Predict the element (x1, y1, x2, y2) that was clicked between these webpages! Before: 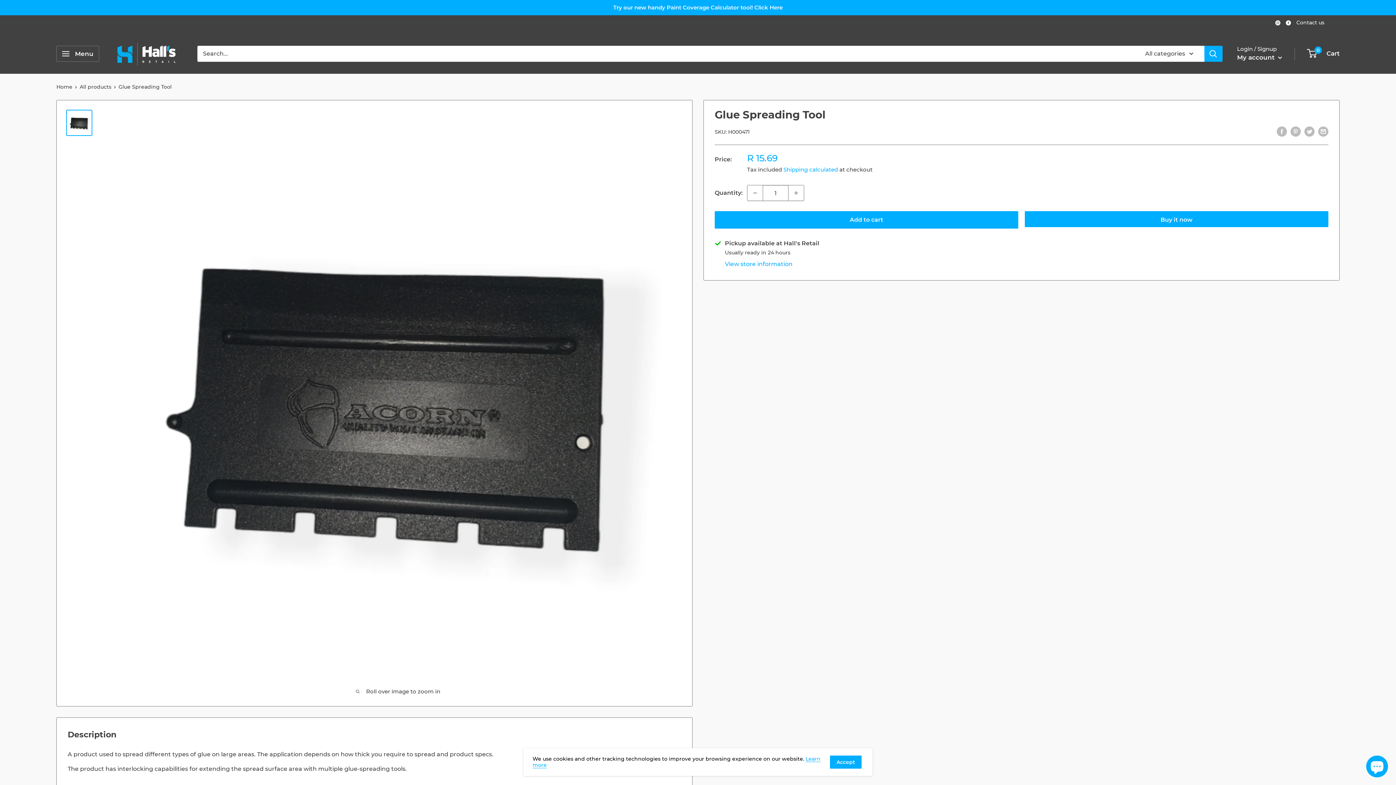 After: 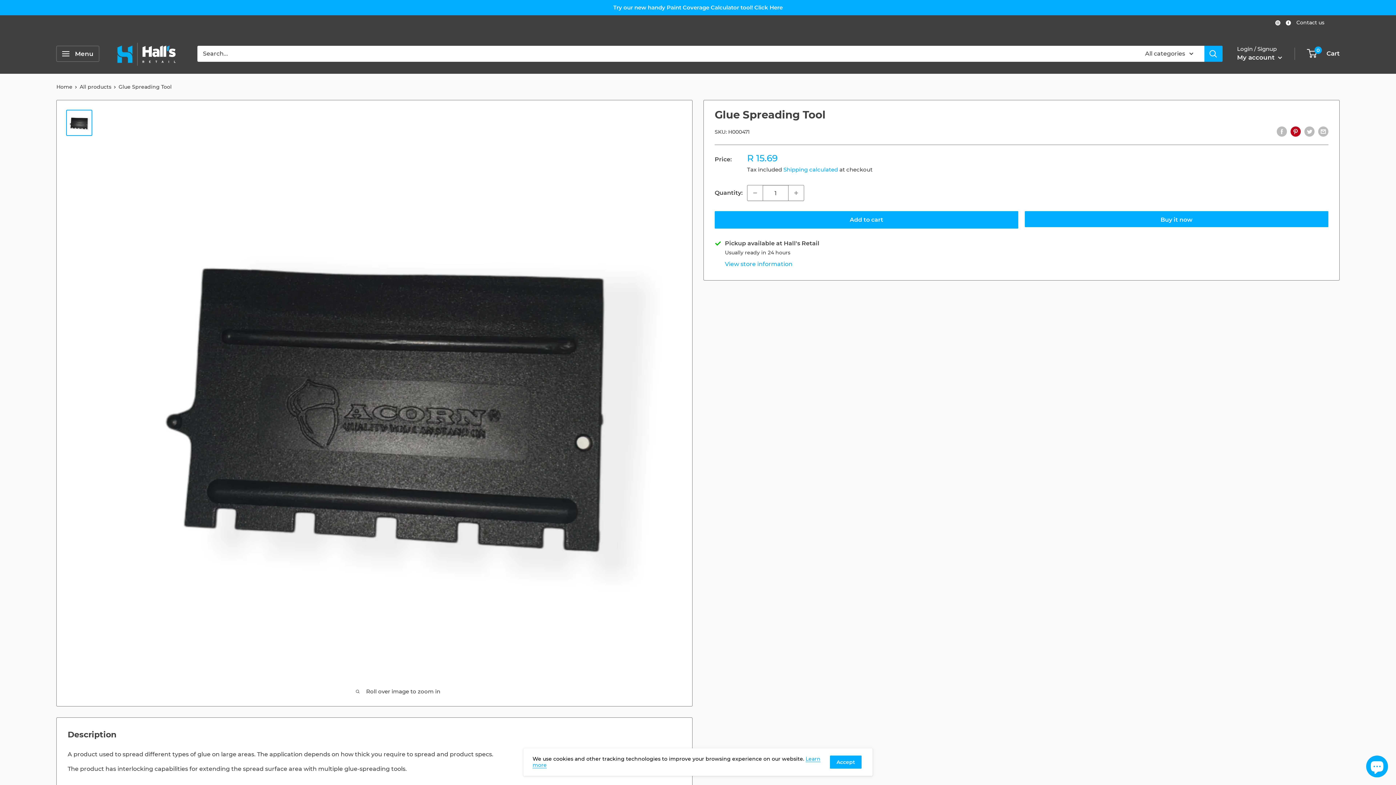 Action: label: Pin on Pinterest bbox: (1290, 125, 1301, 136)